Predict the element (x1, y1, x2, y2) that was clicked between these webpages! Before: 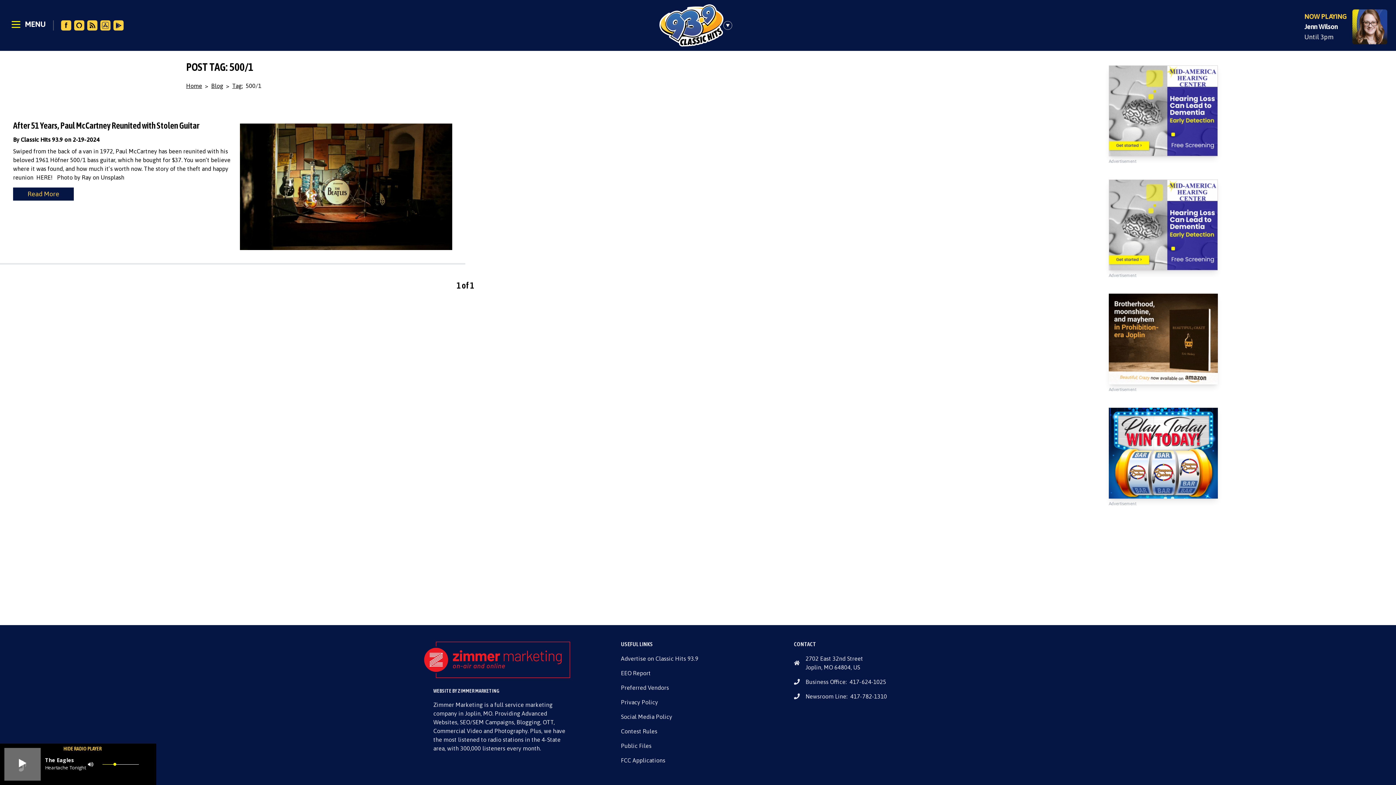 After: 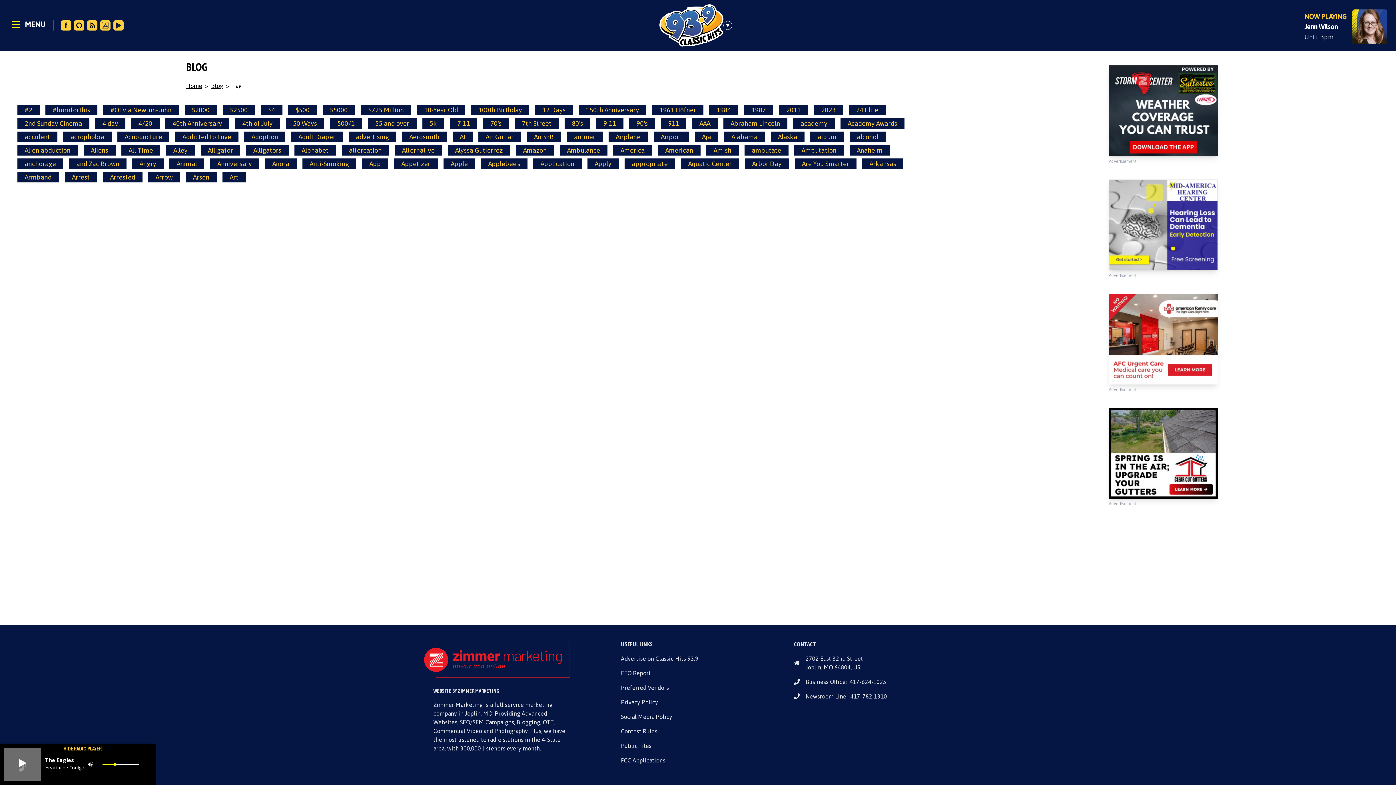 Action: bbox: (232, 78, 242, 93) label: Tag: